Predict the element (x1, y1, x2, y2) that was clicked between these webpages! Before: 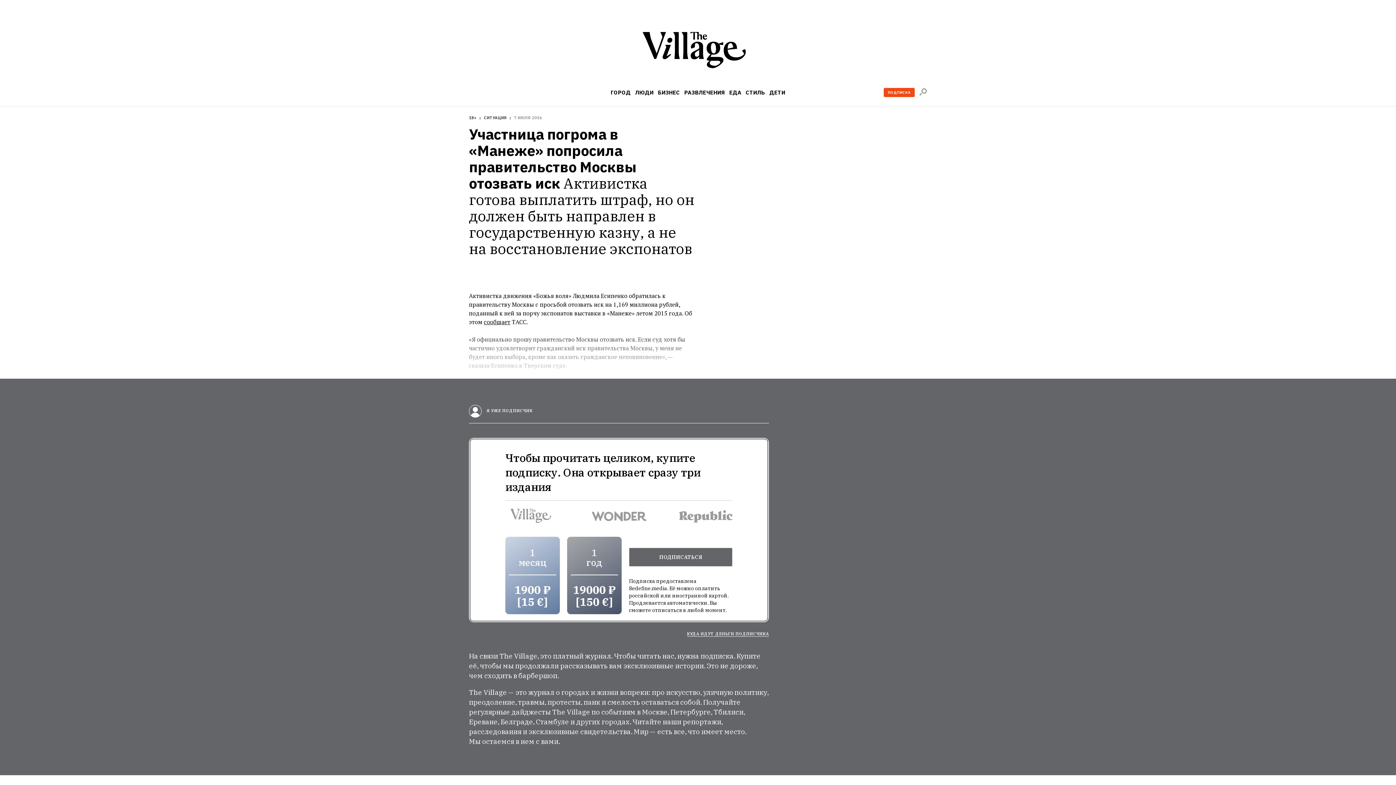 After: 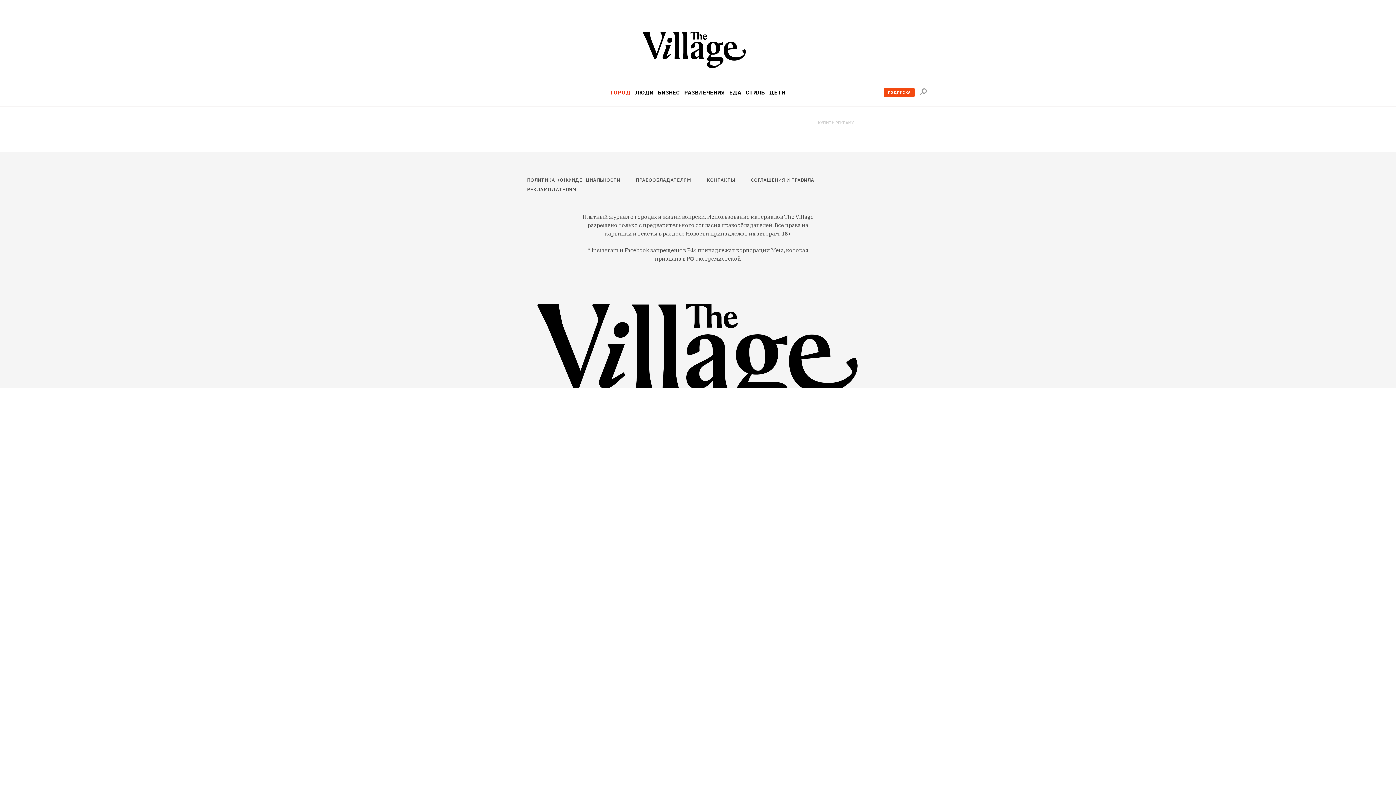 Action: label: ГОРОД bbox: (610, 89, 630, 95)